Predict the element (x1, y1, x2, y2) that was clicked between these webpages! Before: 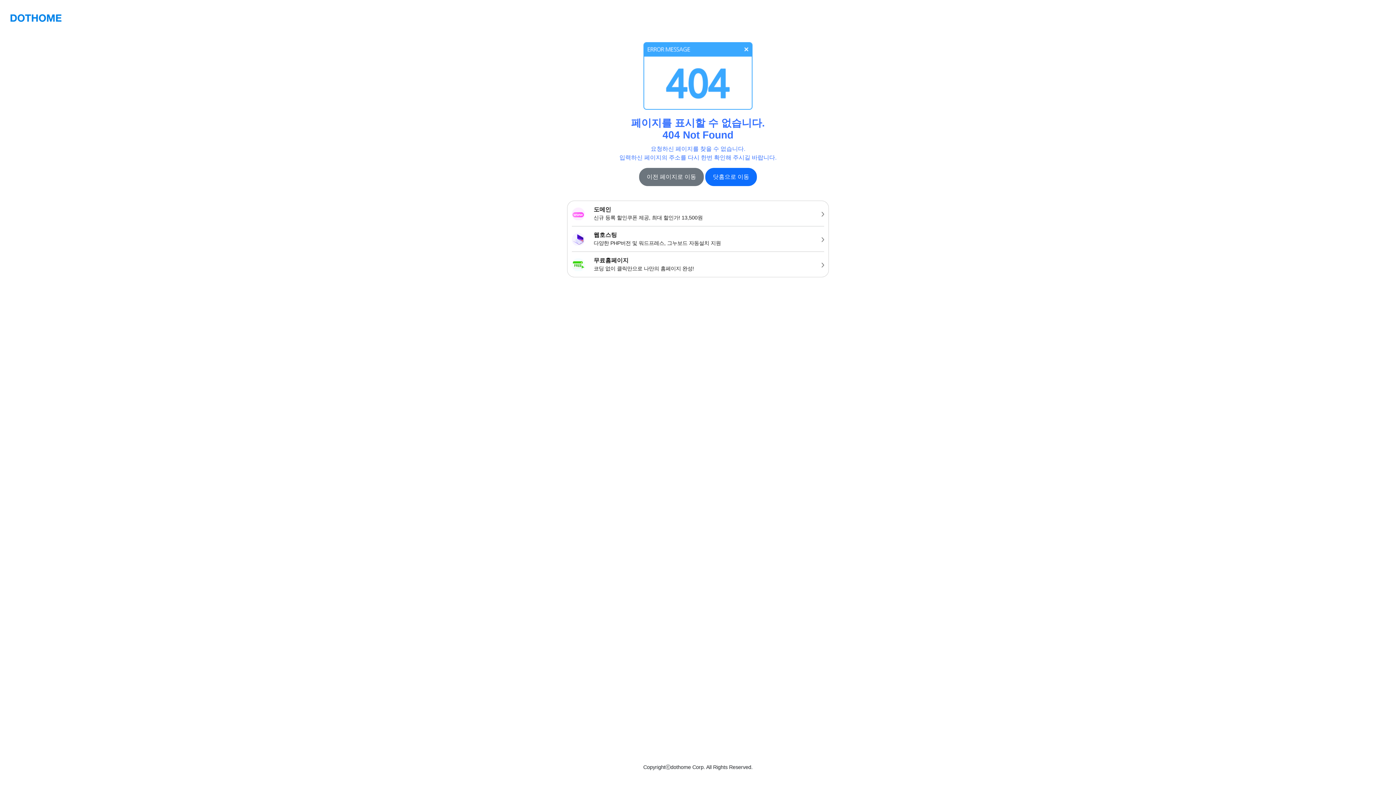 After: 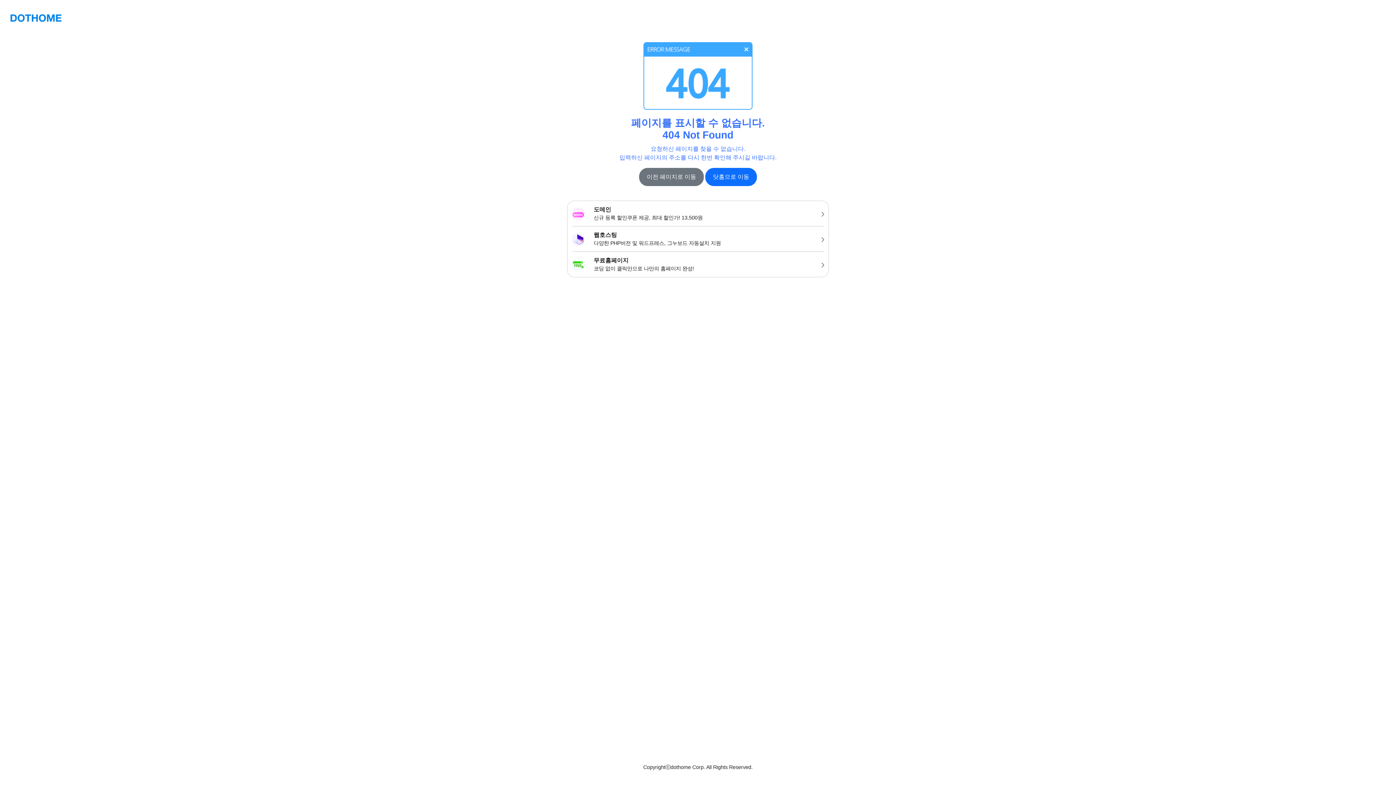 Action: bbox: (10, 10, 61, 24)